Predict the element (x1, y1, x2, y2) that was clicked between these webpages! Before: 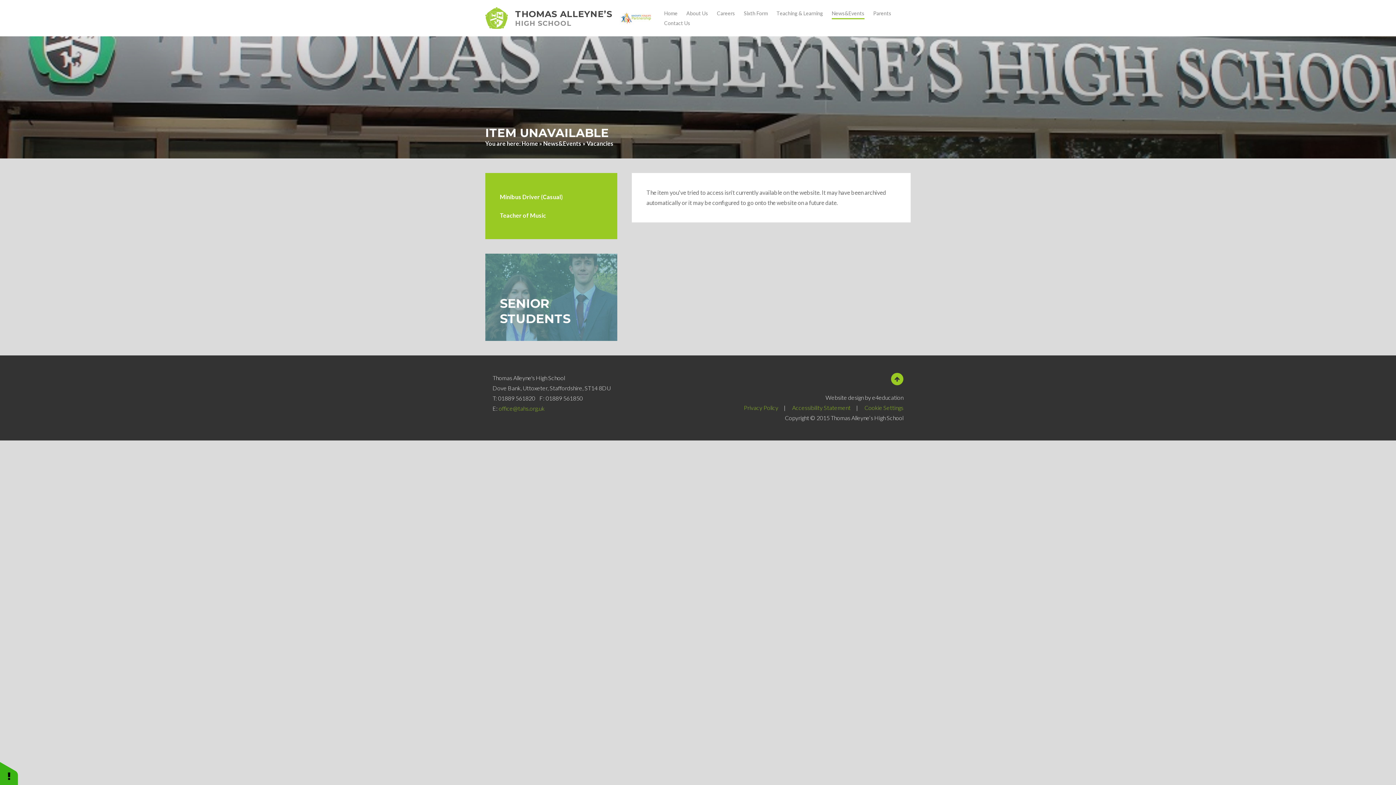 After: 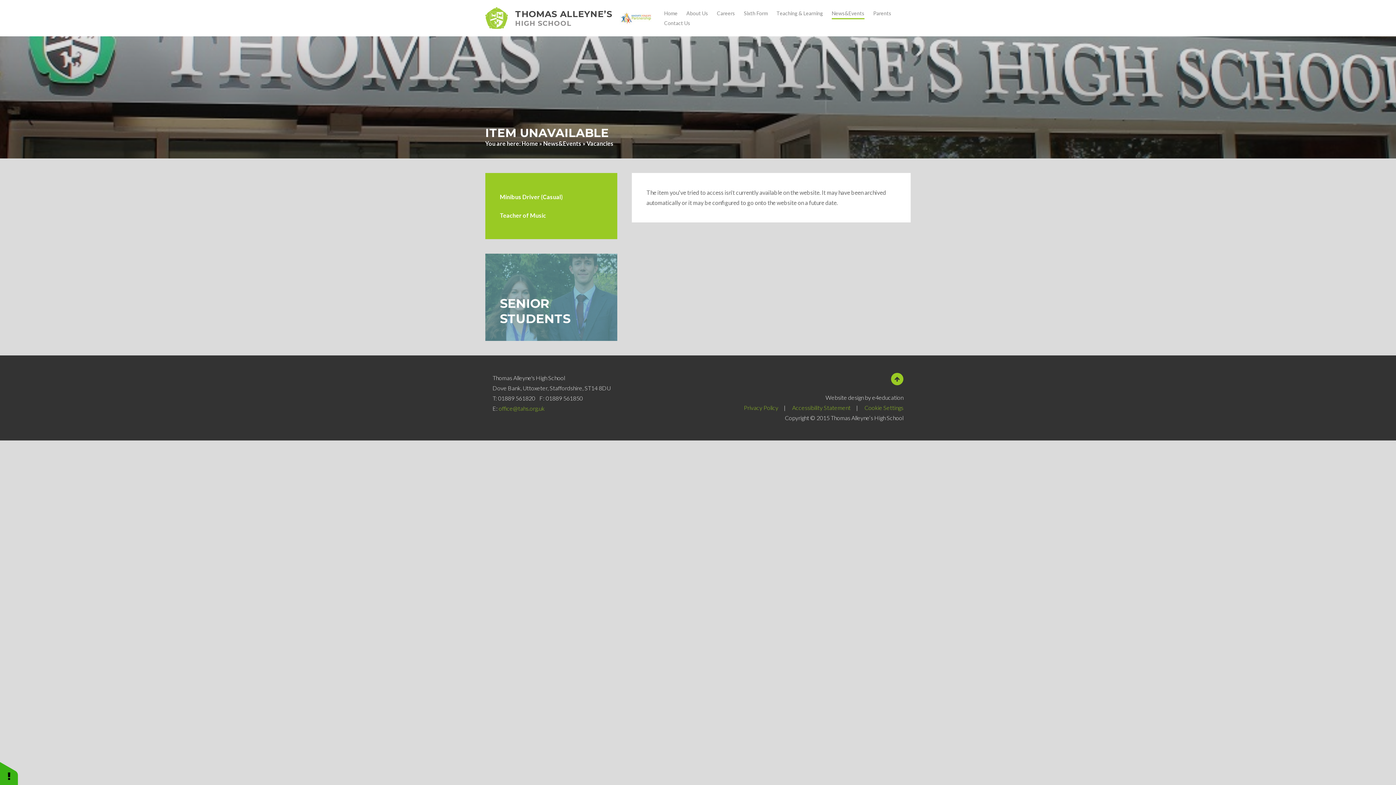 Action: bbox: (825, 394, 903, 401) label: Website design by e4education